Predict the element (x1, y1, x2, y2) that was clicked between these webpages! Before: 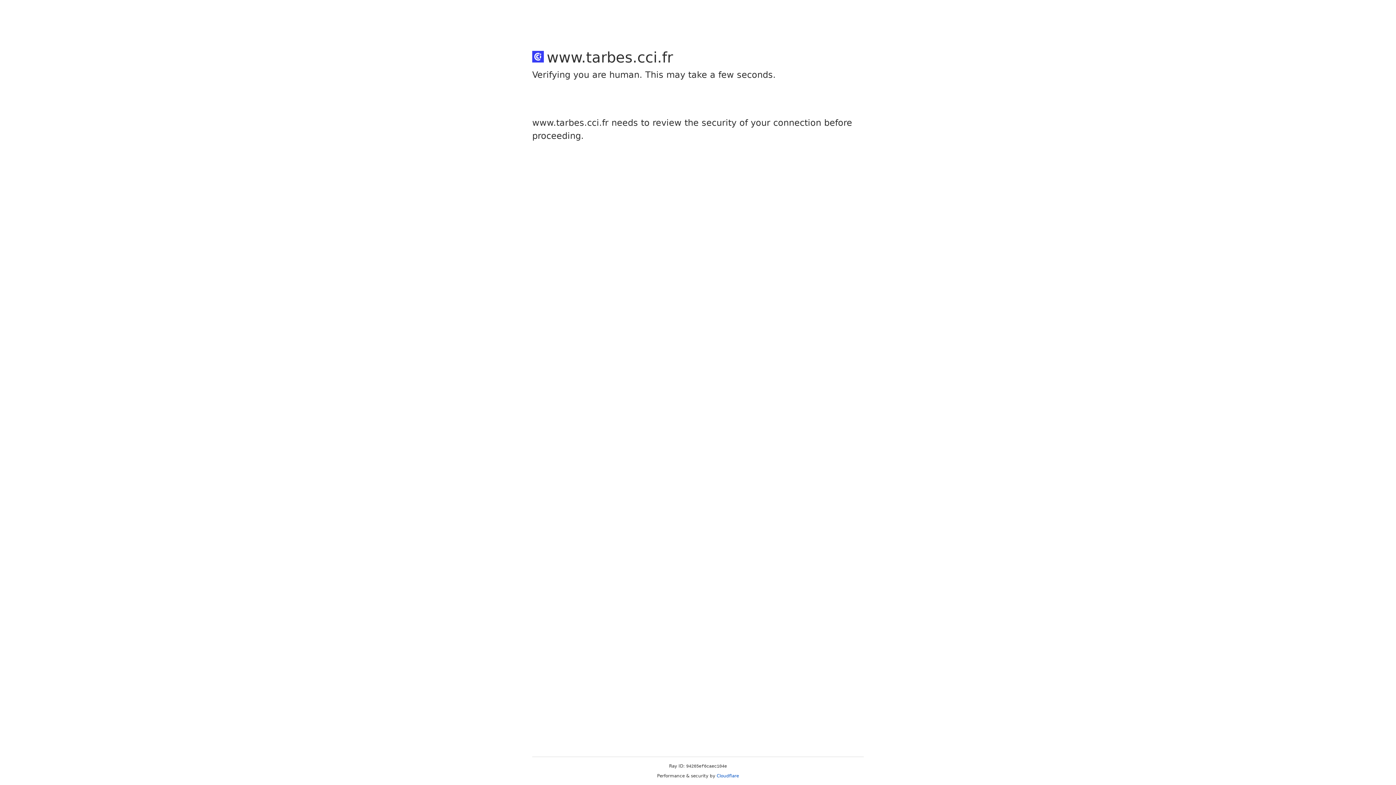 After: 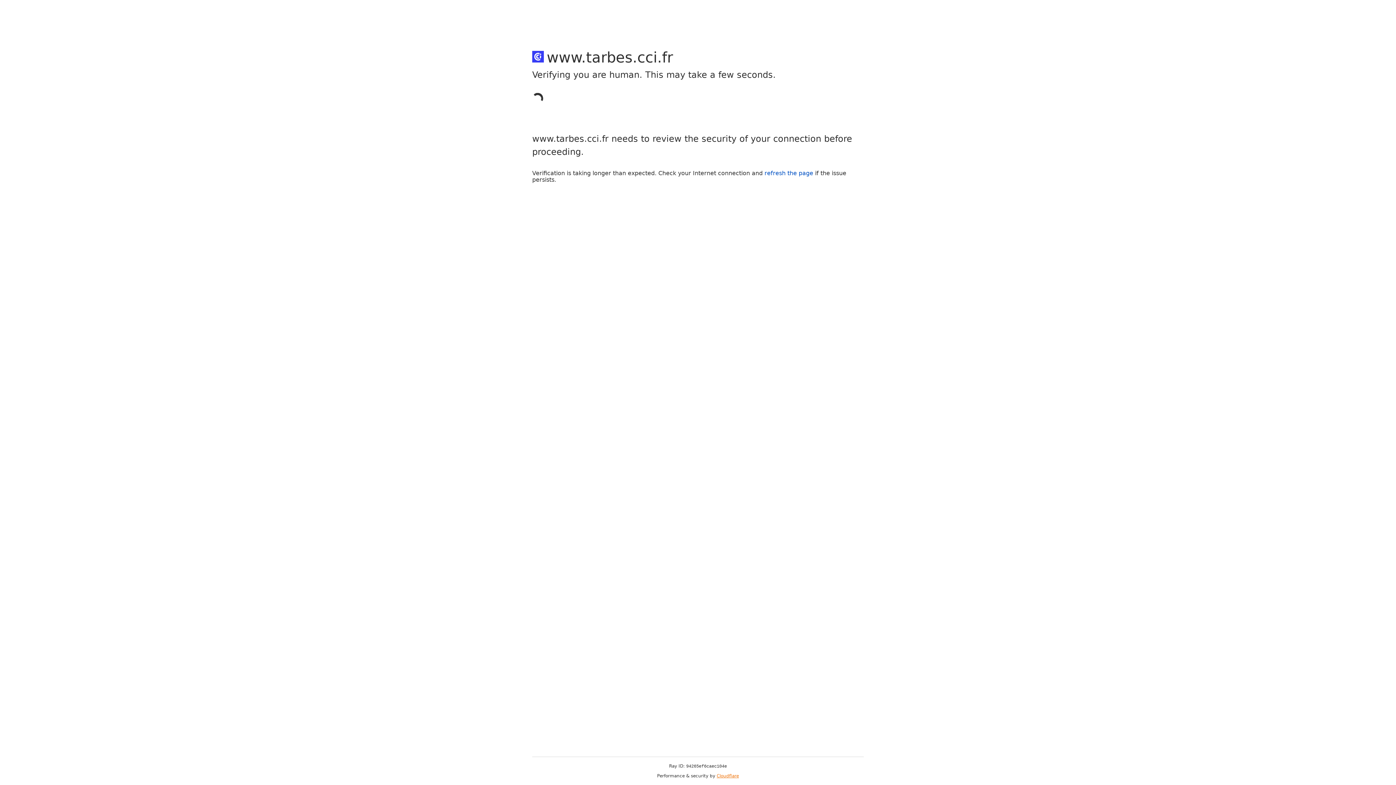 Action: bbox: (716, 773, 739, 778) label: Cloudflare